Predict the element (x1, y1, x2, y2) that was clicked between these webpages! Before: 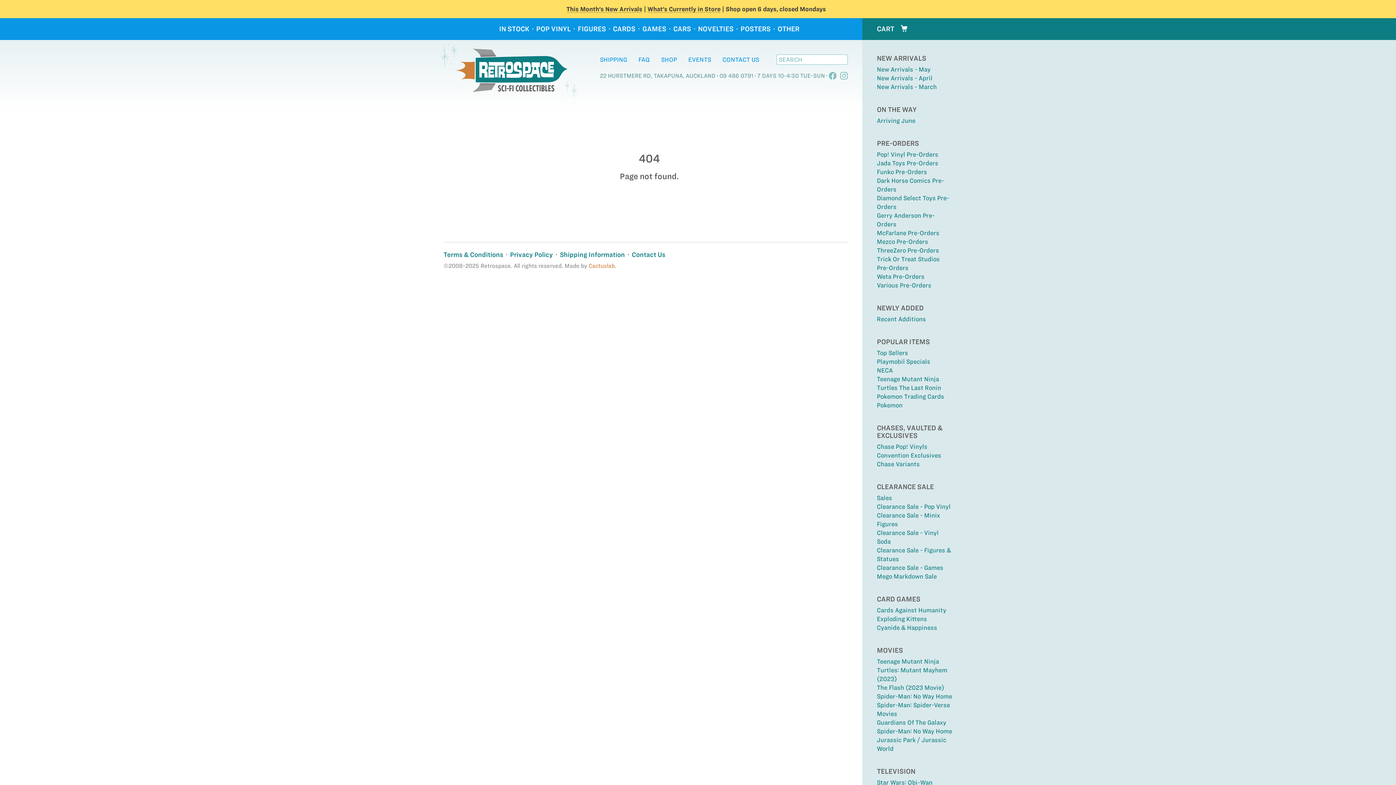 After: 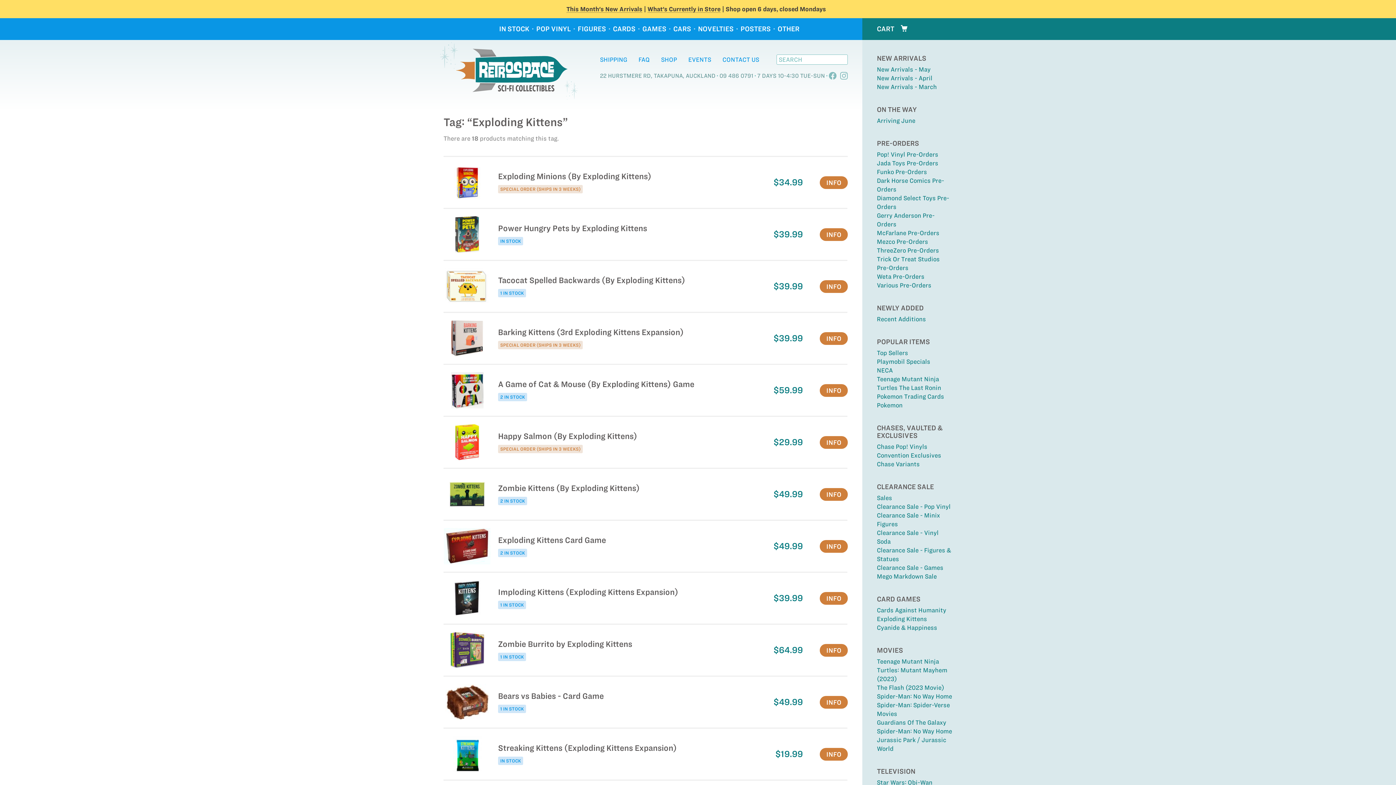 Action: label: Exploding Kittens bbox: (877, 616, 927, 622)